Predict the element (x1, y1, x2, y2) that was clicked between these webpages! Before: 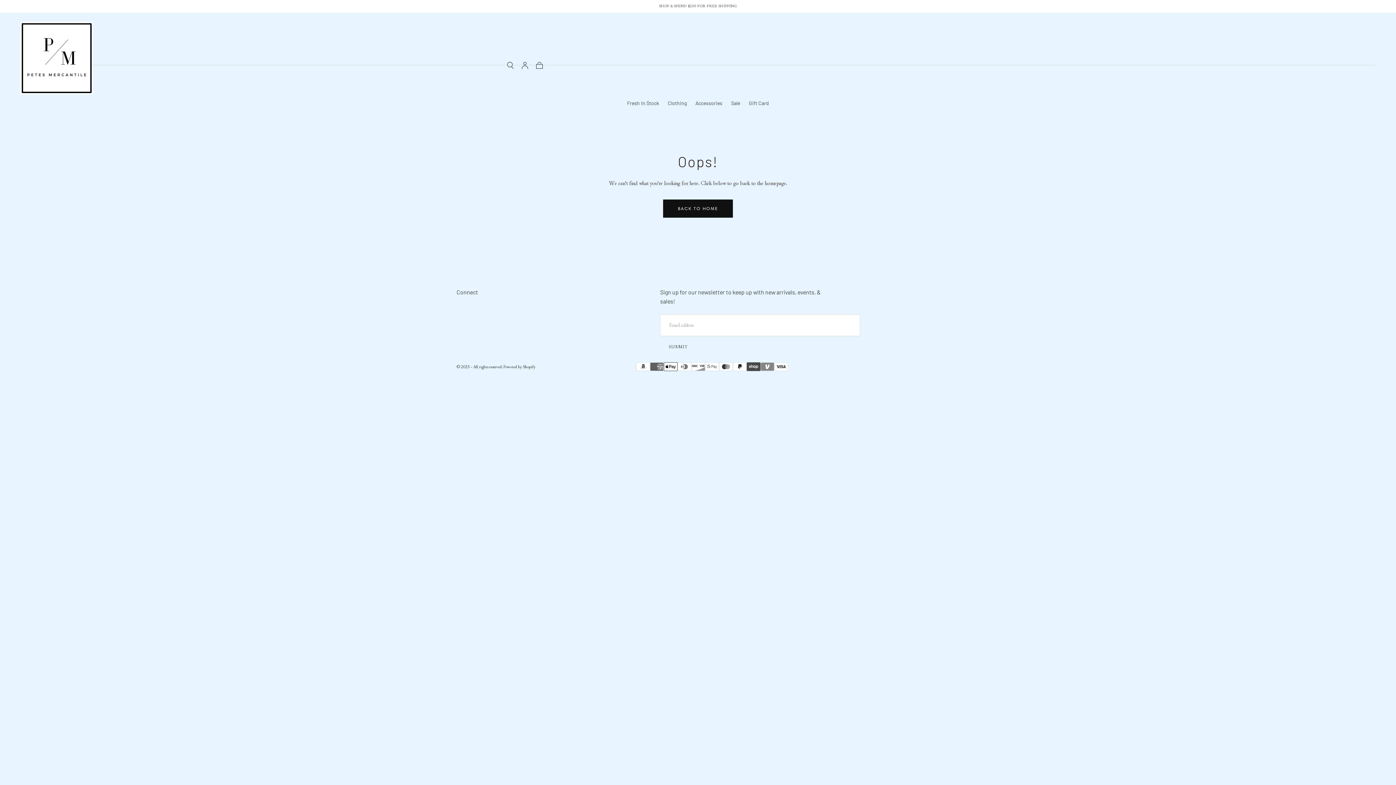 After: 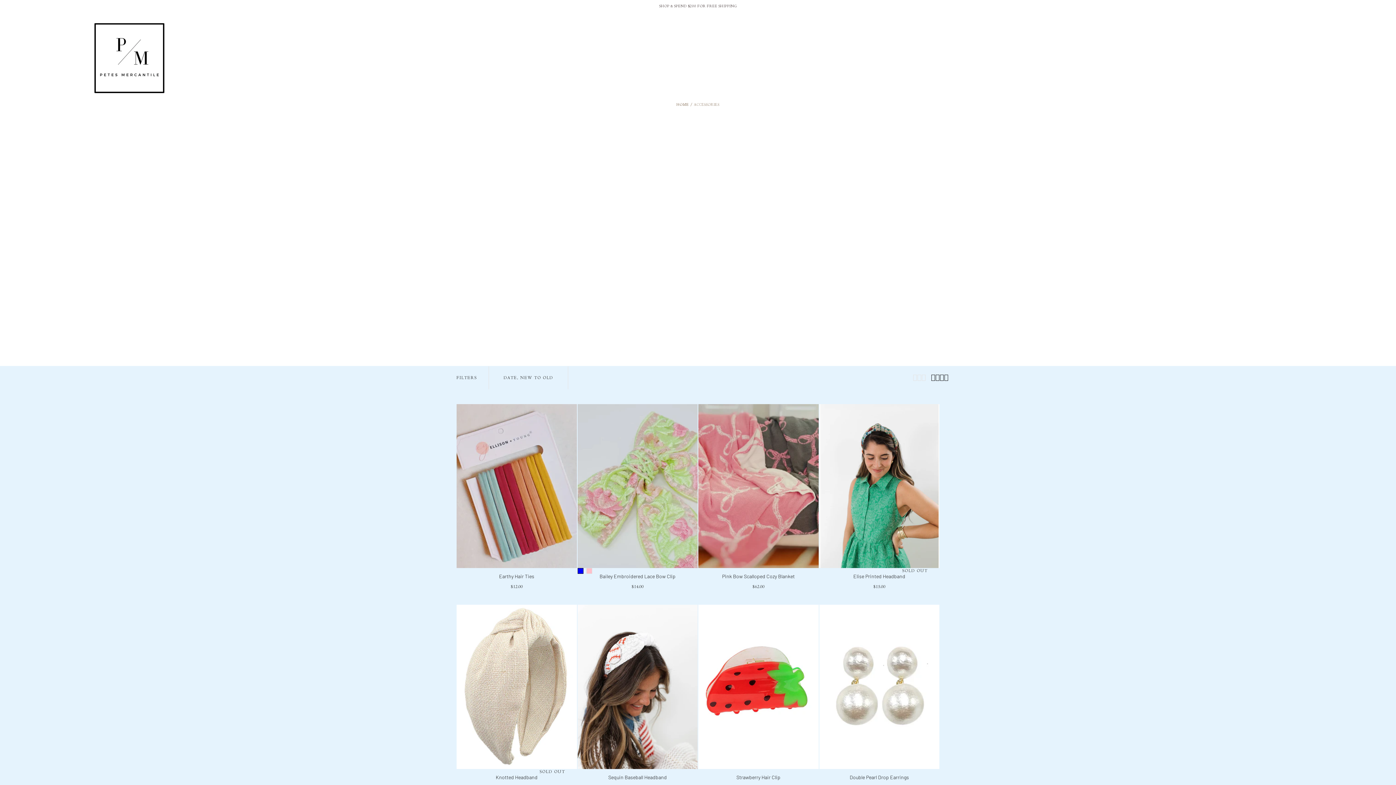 Action: label: Accessories bbox: (695, 100, 722, 108)